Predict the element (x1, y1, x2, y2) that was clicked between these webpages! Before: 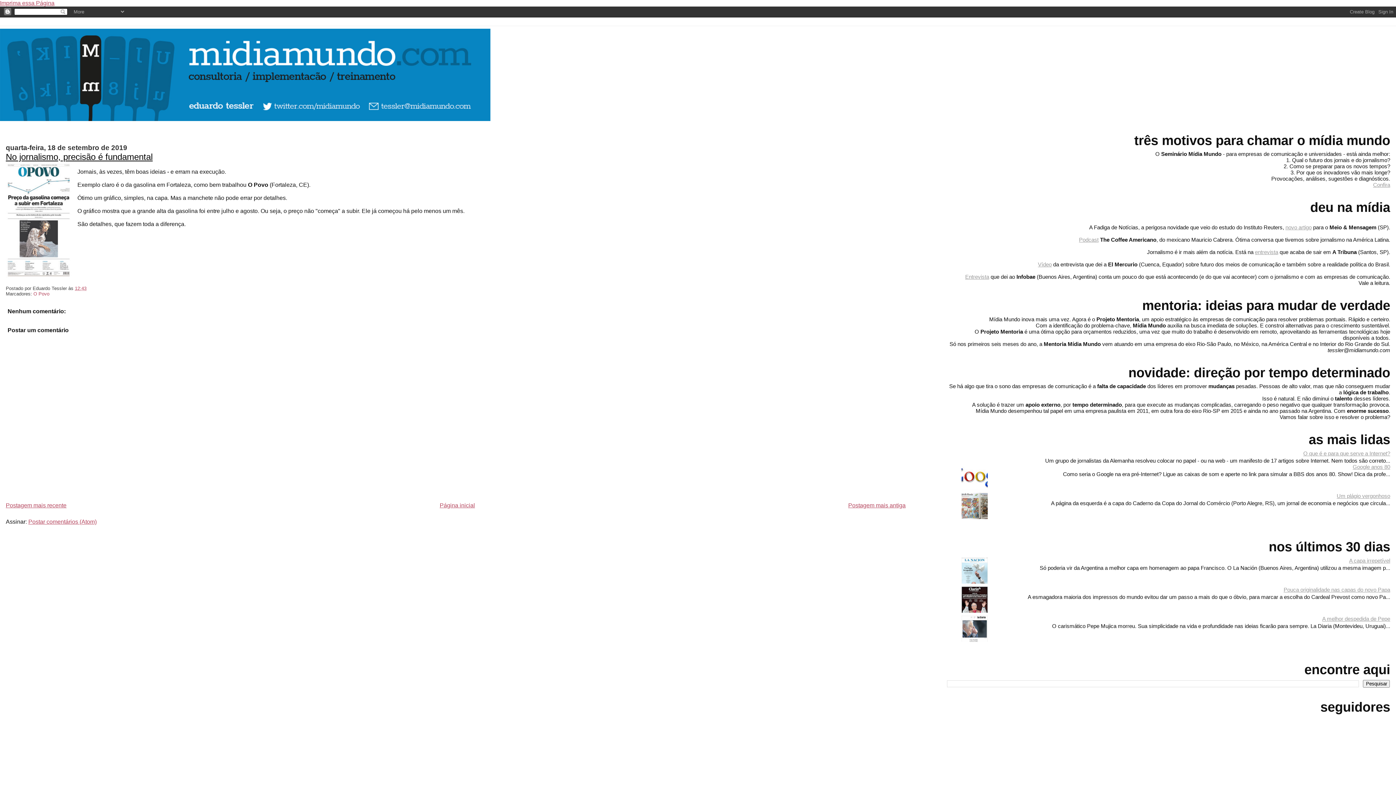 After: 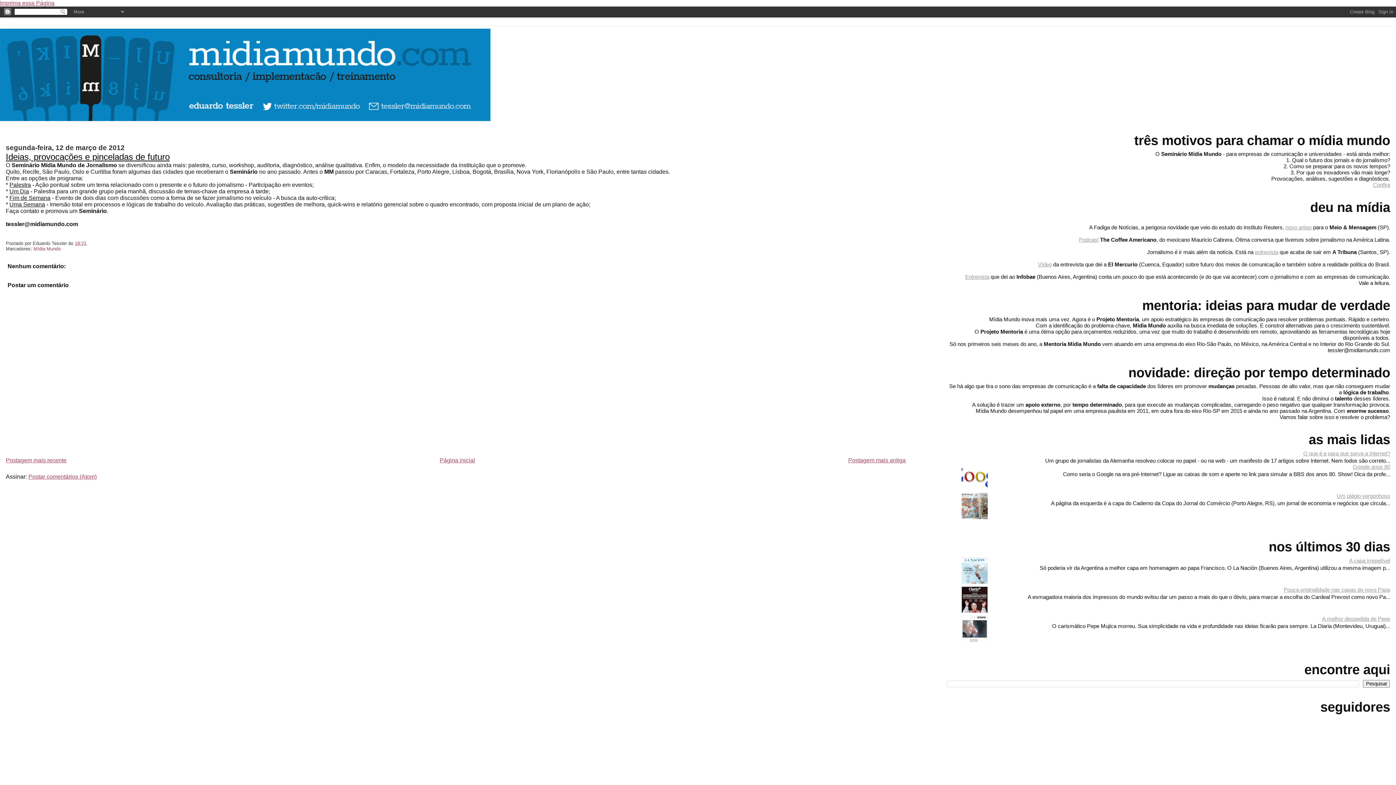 Action: label: Confira bbox: (1373, 181, 1390, 188)